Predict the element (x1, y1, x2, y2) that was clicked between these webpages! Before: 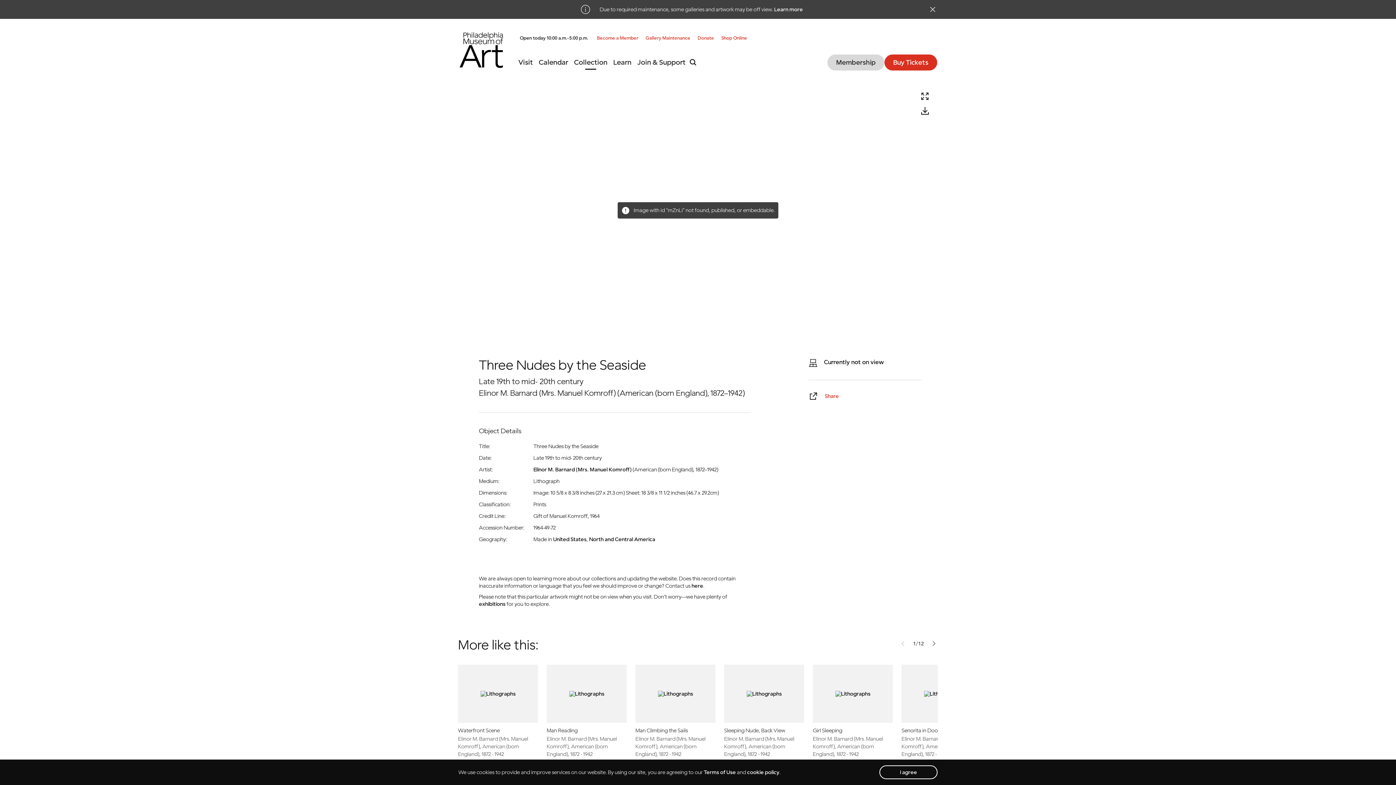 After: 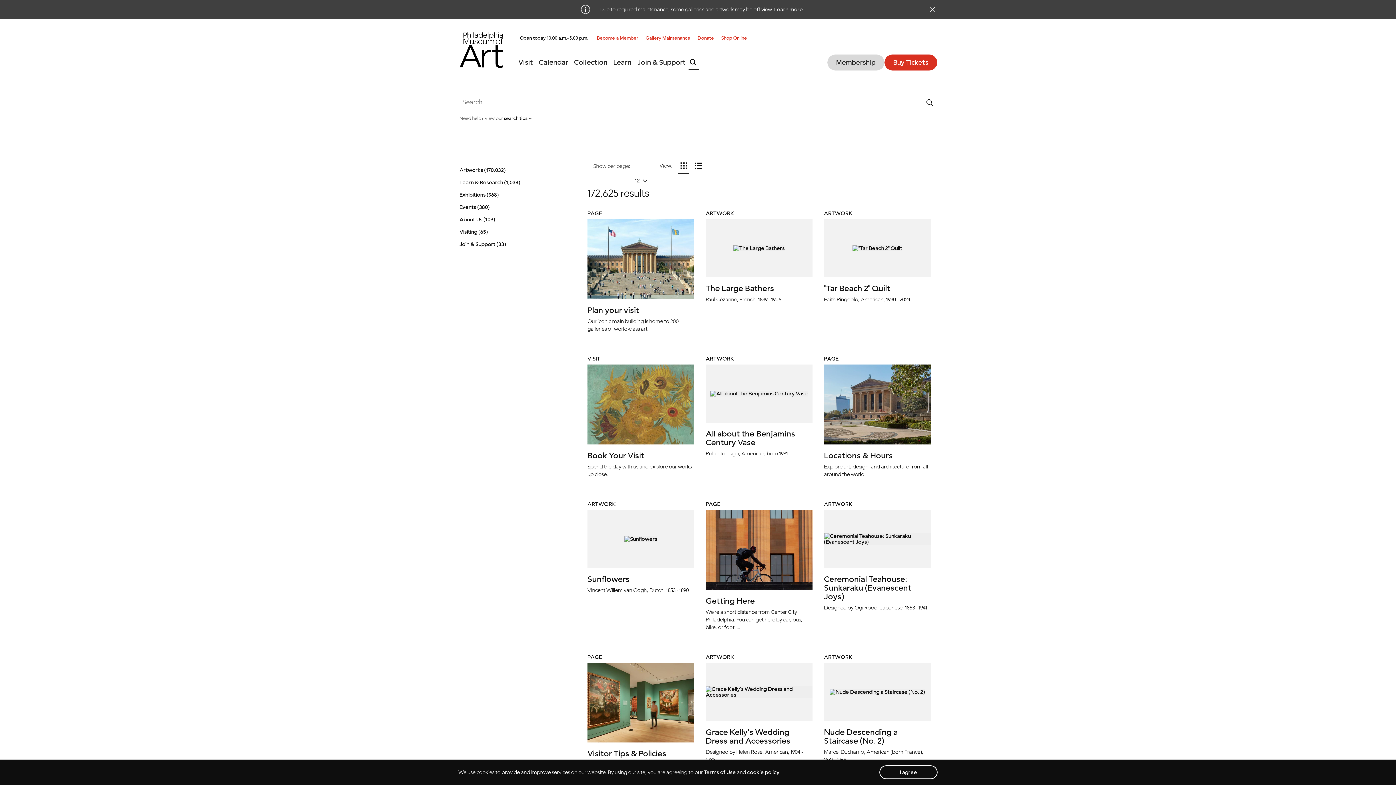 Action: bbox: (688, 55, 698, 69) label: Search button